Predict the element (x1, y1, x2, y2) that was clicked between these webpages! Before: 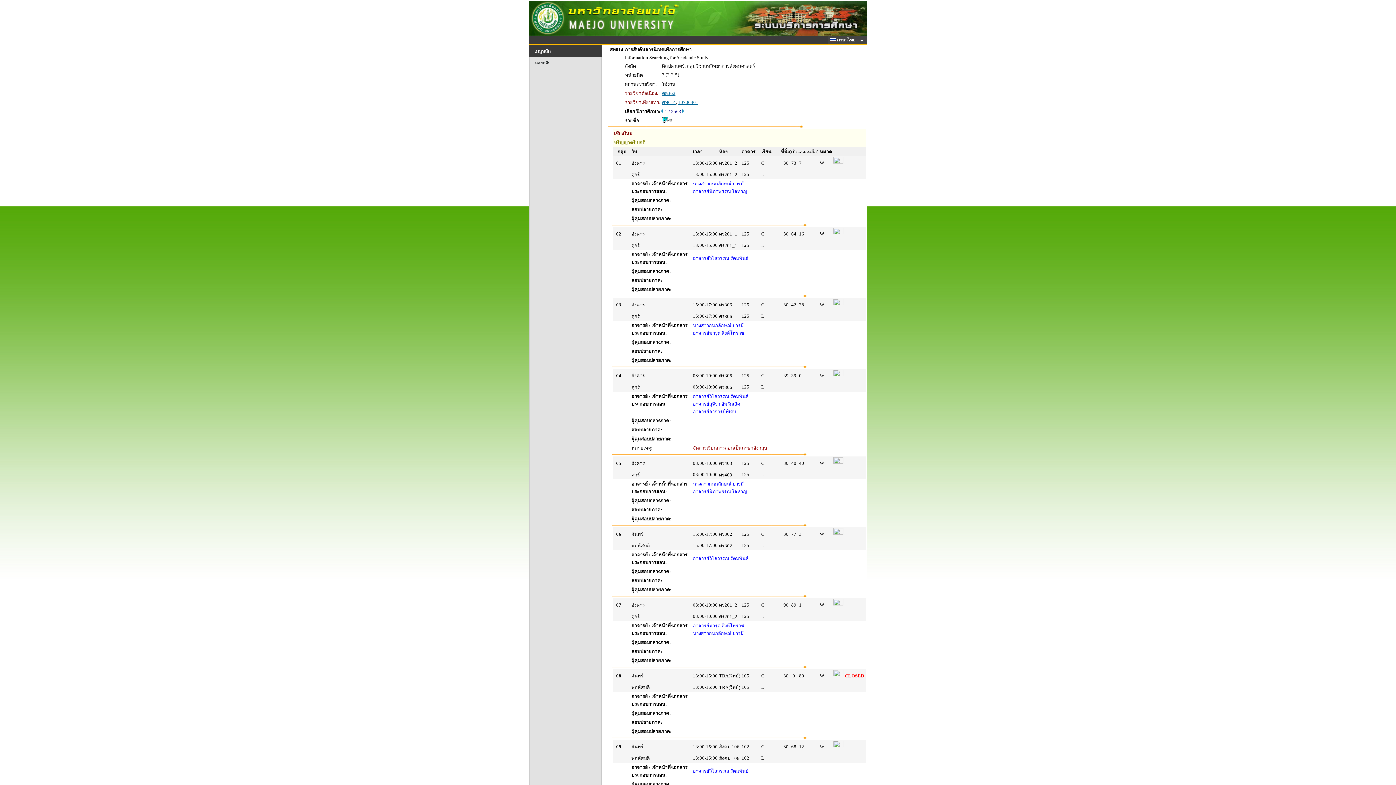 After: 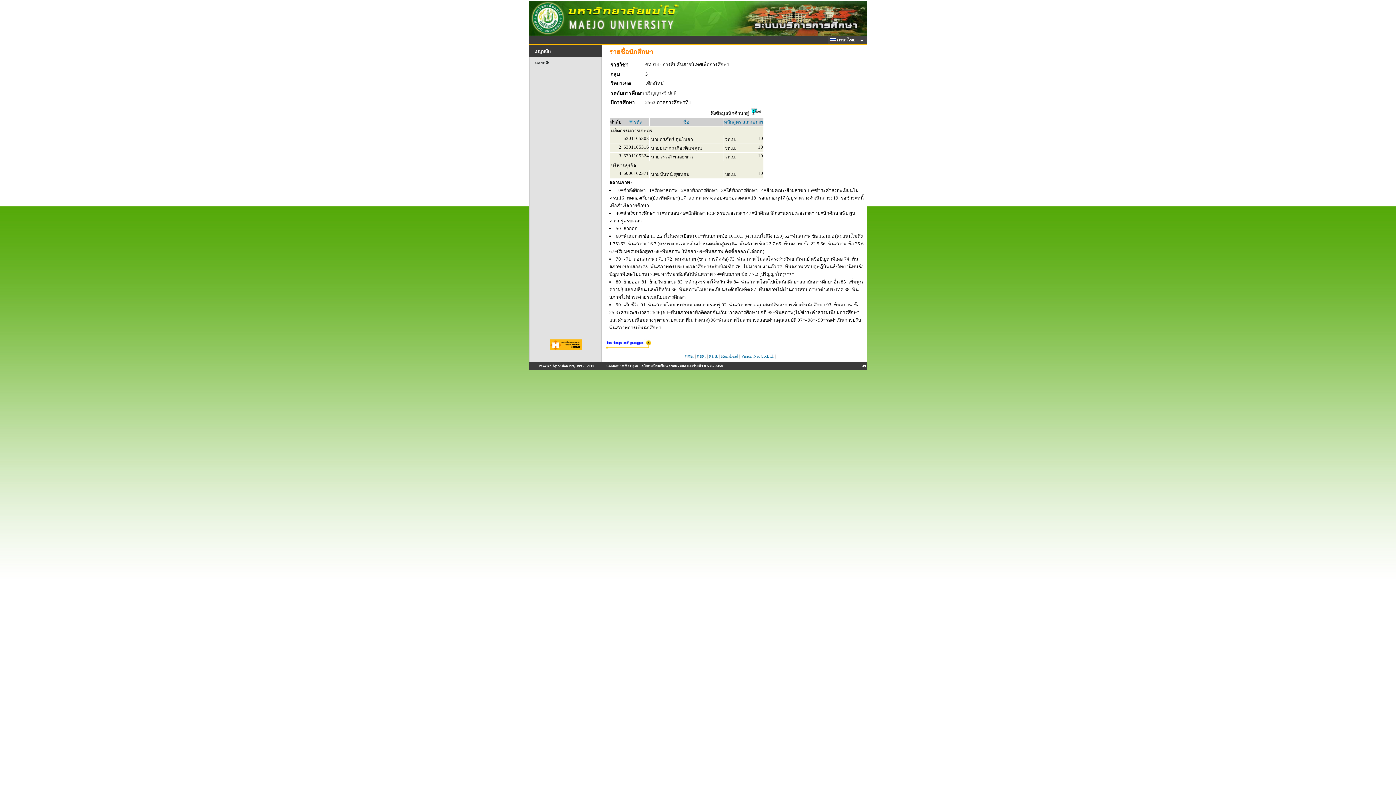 Action: bbox: (833, 459, 843, 465)